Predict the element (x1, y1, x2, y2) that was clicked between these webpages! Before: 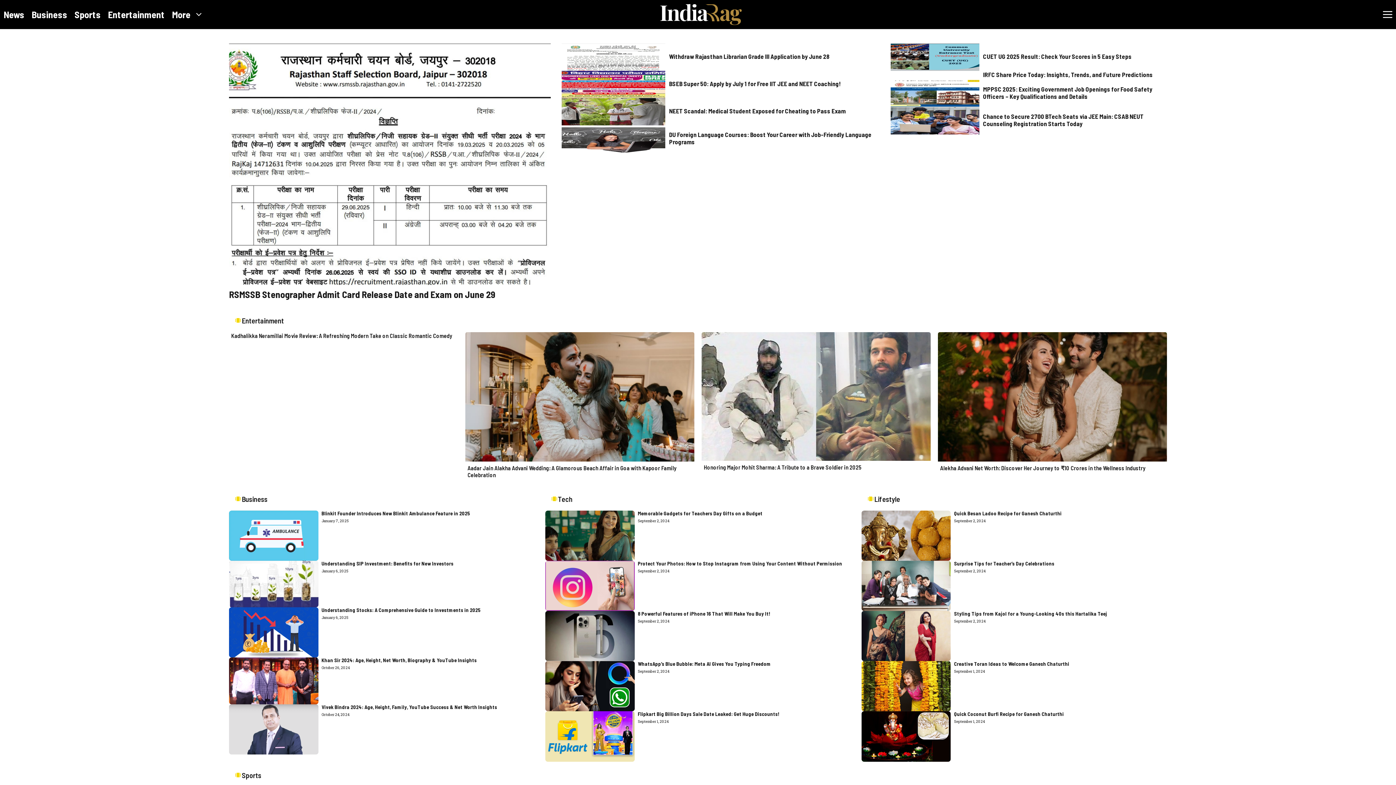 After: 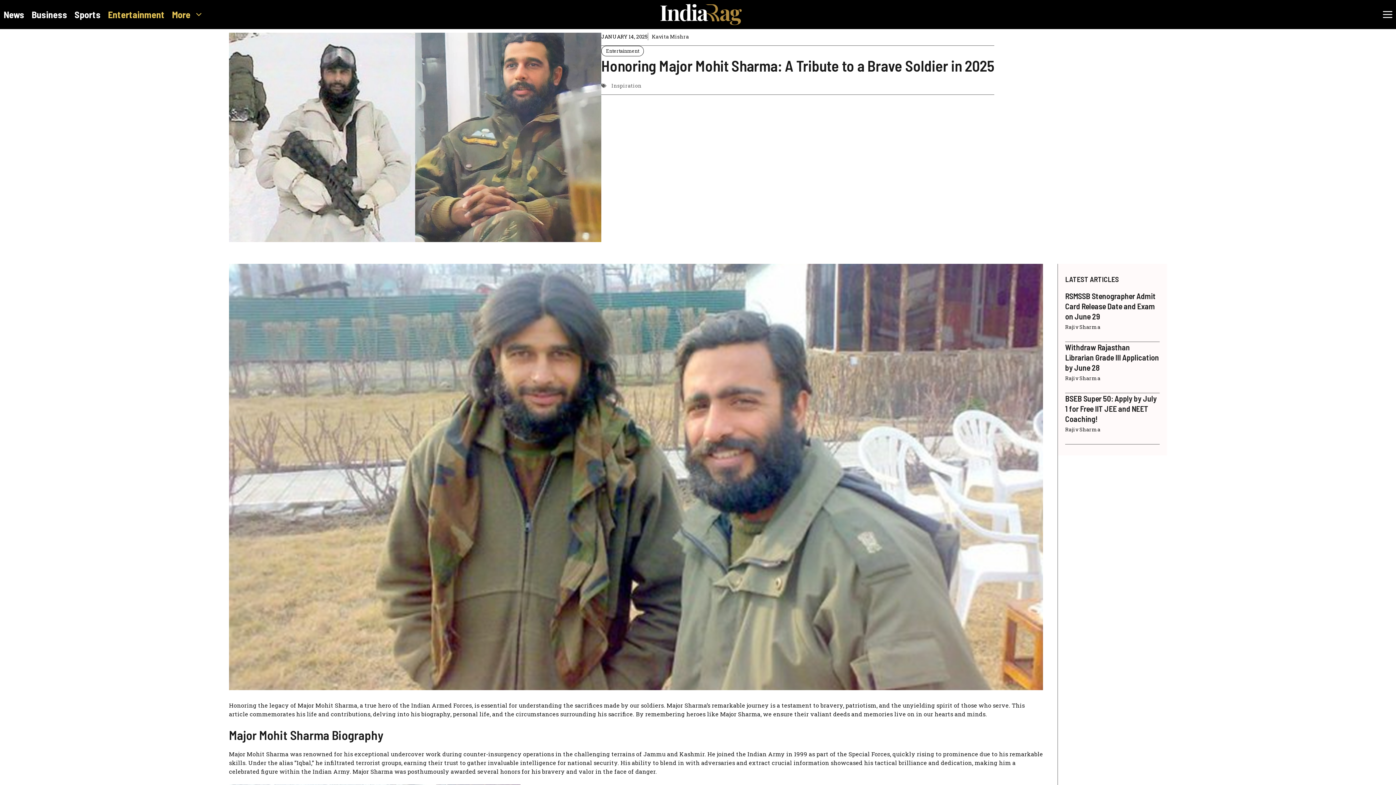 Action: bbox: (701, 392, 930, 399)